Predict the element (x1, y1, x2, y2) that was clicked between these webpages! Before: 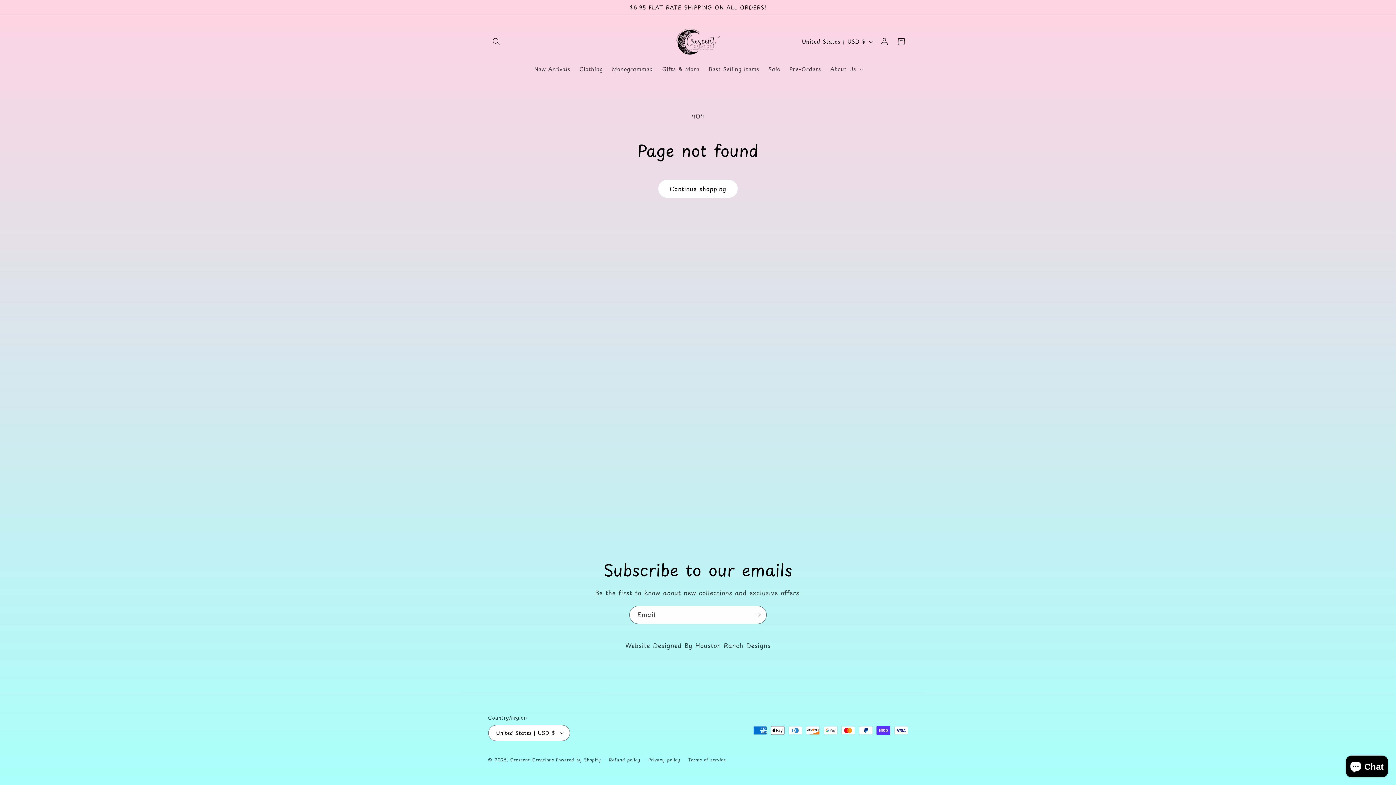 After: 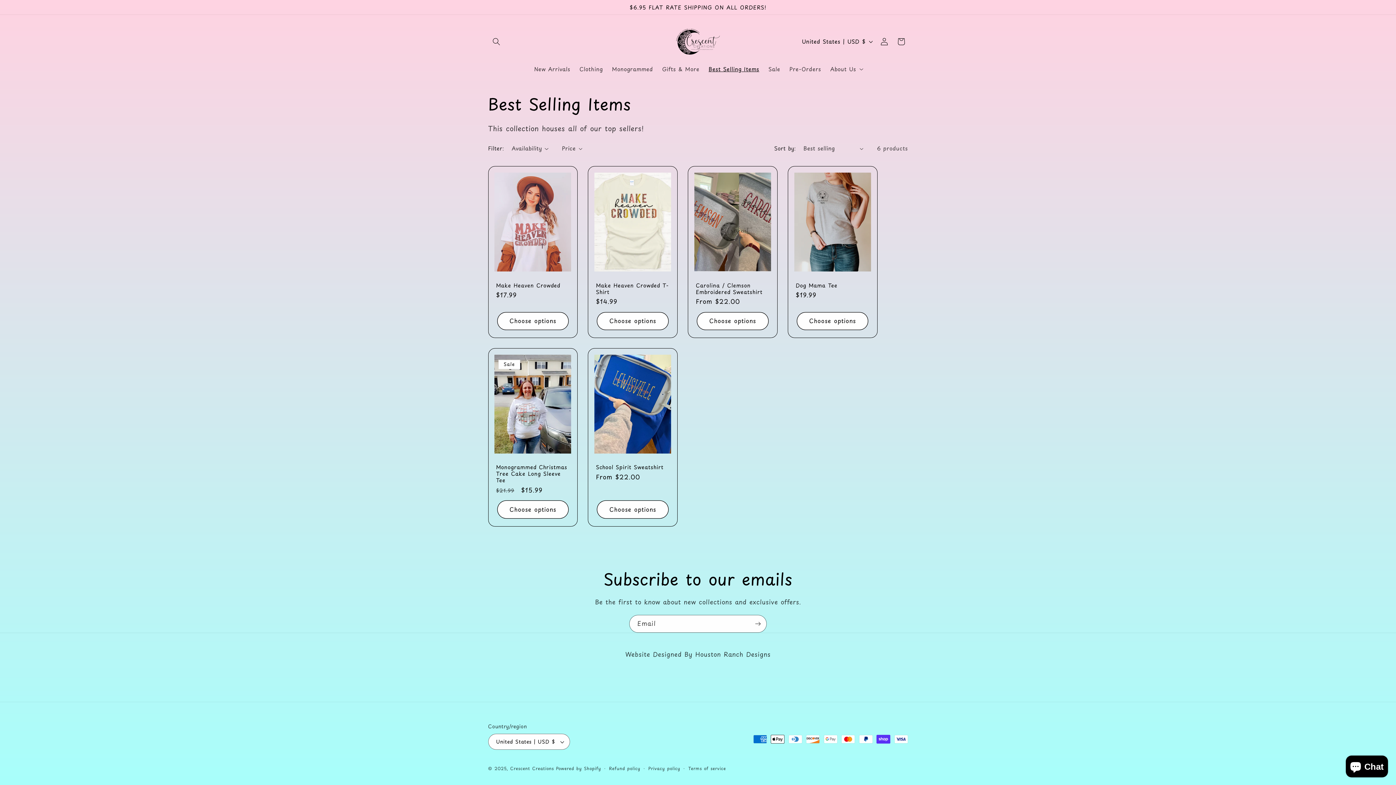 Action: bbox: (704, 61, 764, 76) label: Best Selling Items